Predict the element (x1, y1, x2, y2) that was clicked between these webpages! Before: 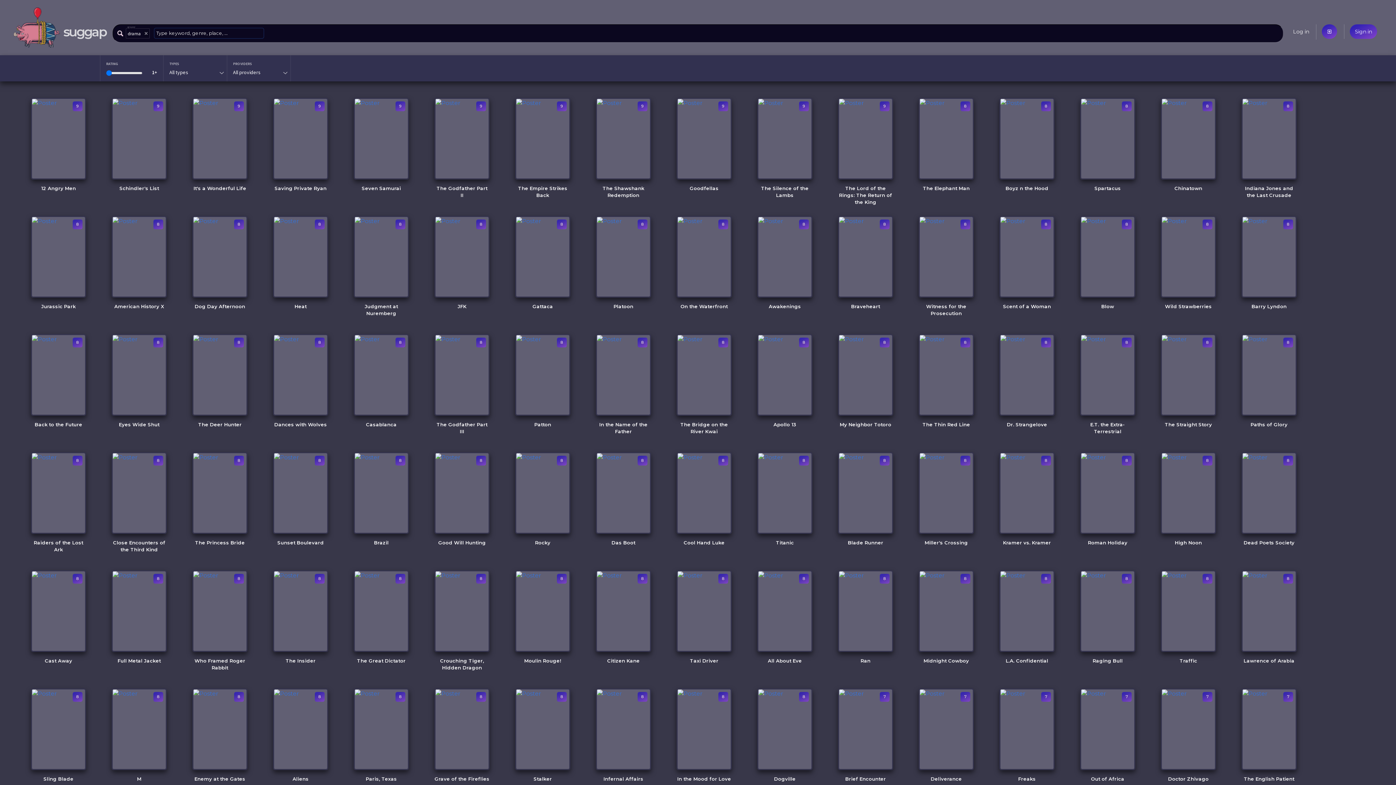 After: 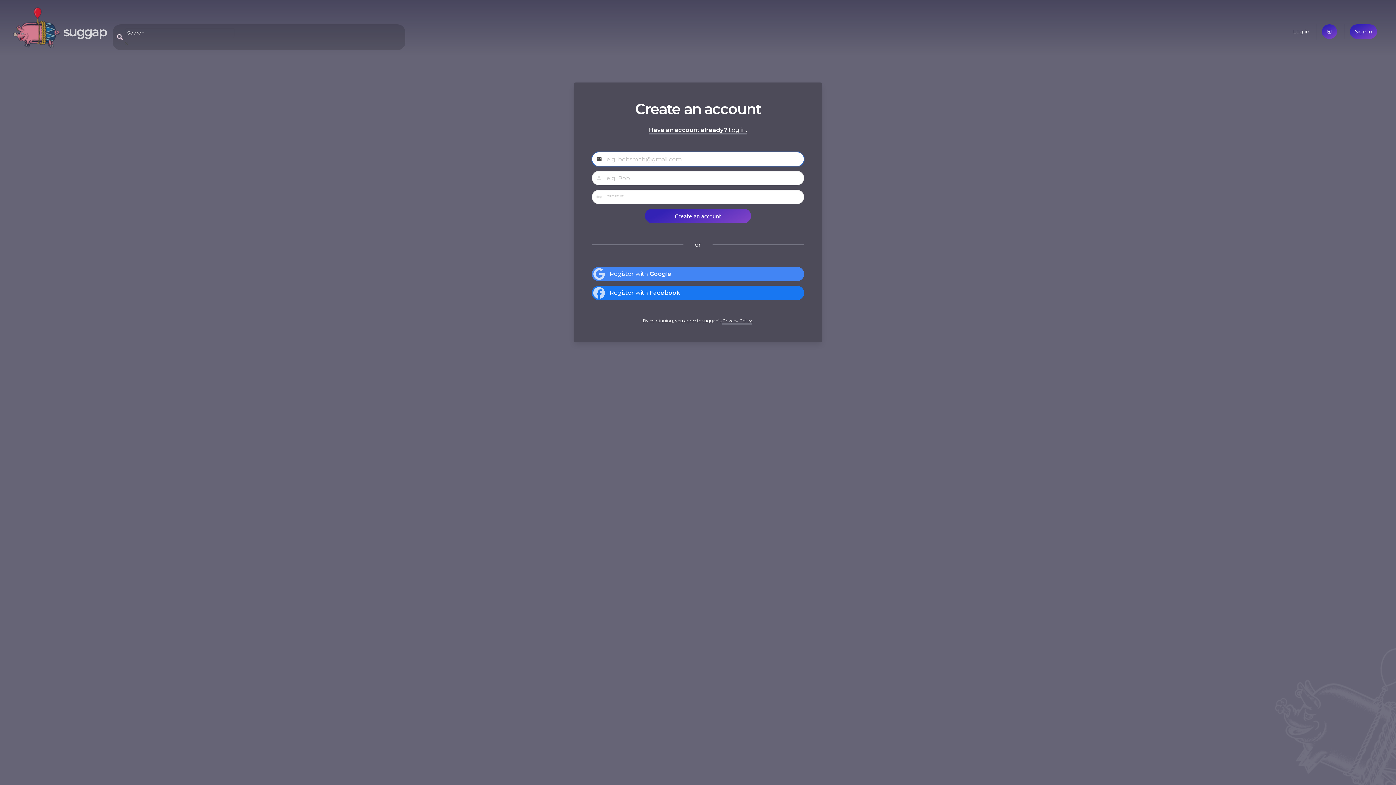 Action: bbox: (1350, 24, 1377, 38) label: Sign in